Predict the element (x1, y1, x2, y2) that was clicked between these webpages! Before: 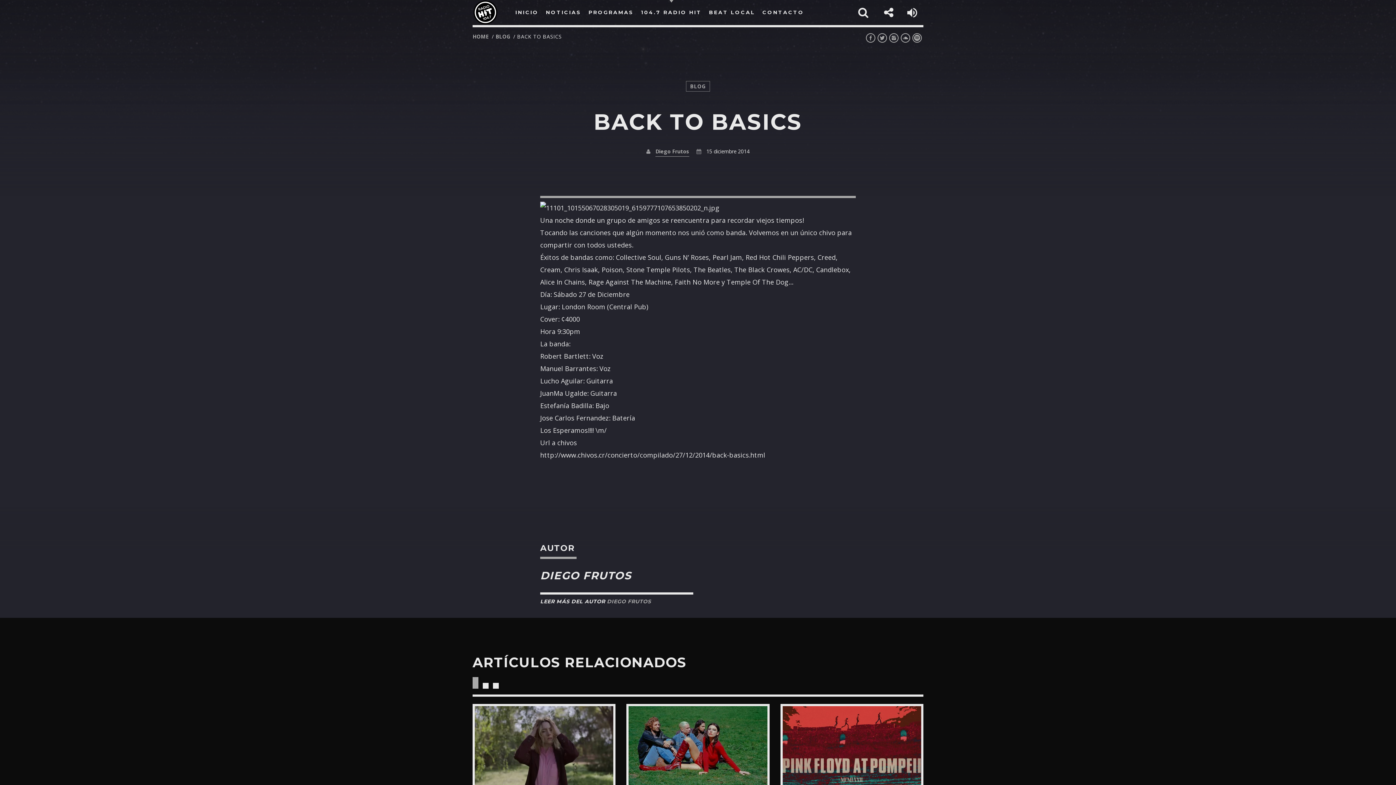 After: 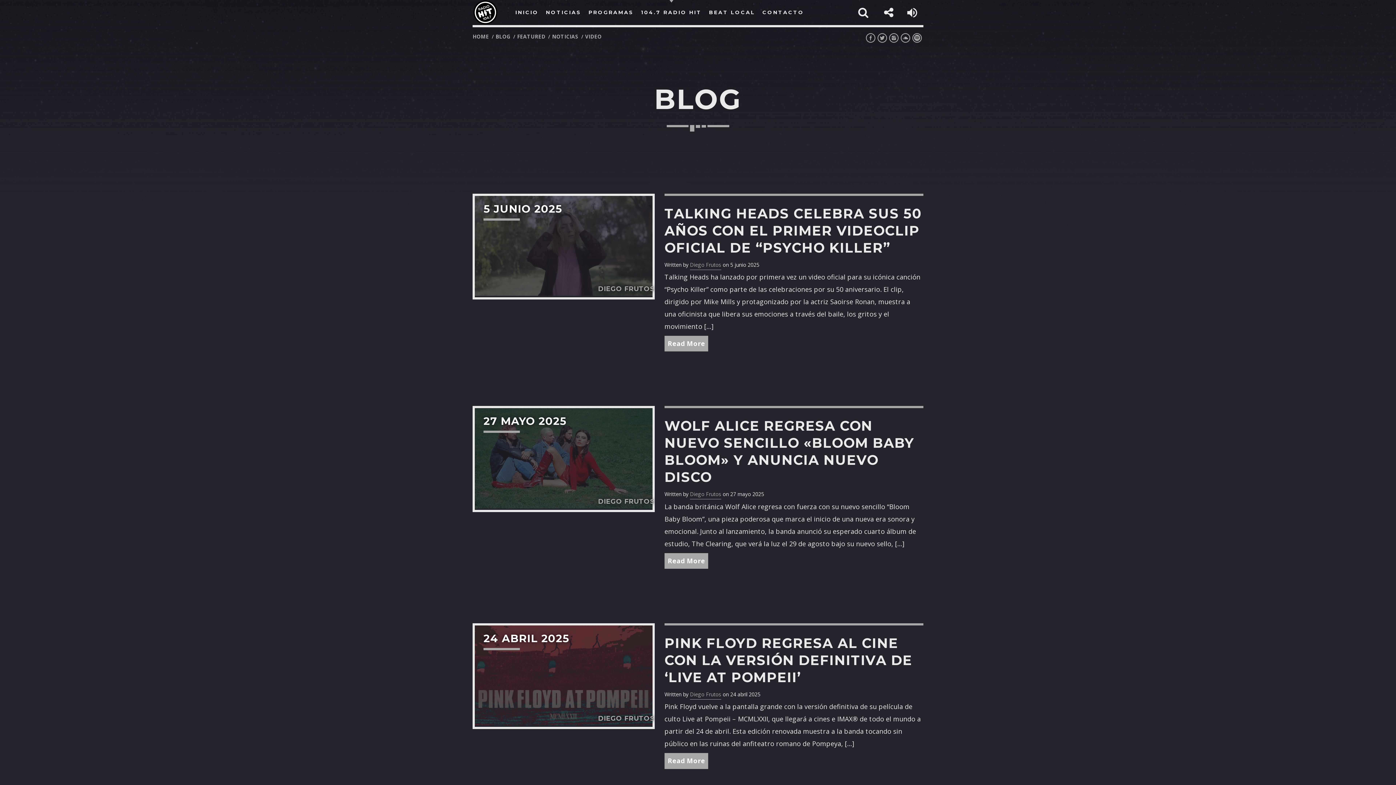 Action: bbox: (686, 81, 710, 91) label: BLOG